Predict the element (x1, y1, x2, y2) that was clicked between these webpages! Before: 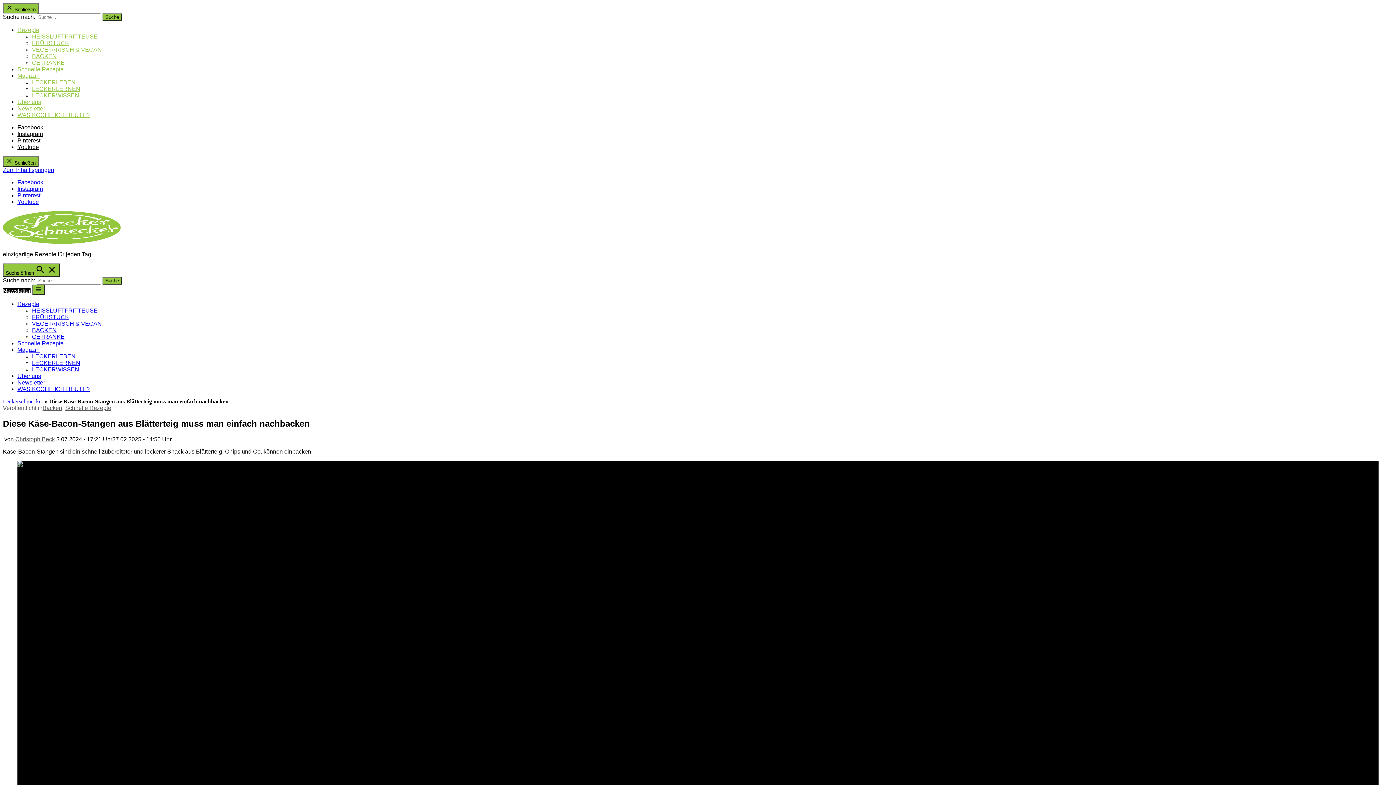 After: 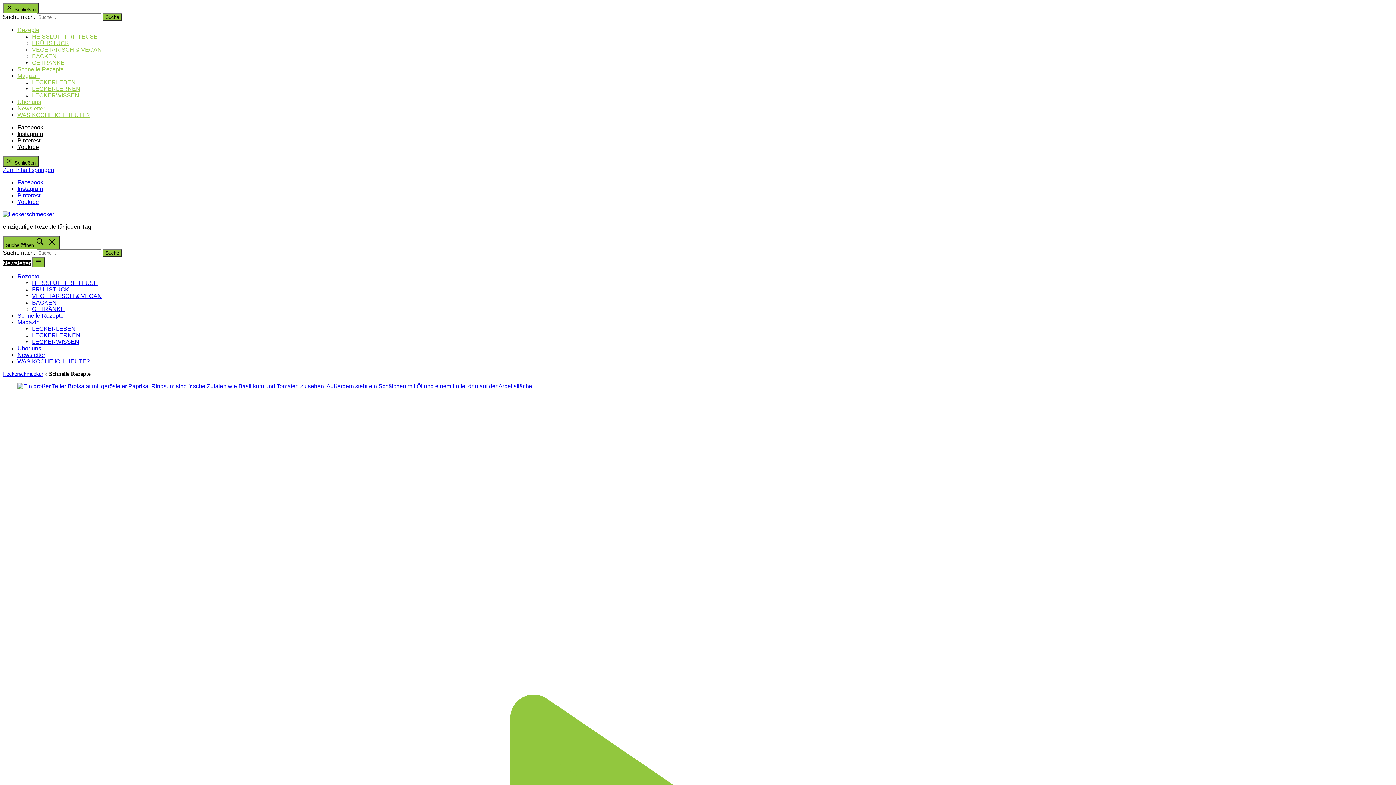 Action: label: Schnelle Rezepte bbox: (17, 66, 63, 72)